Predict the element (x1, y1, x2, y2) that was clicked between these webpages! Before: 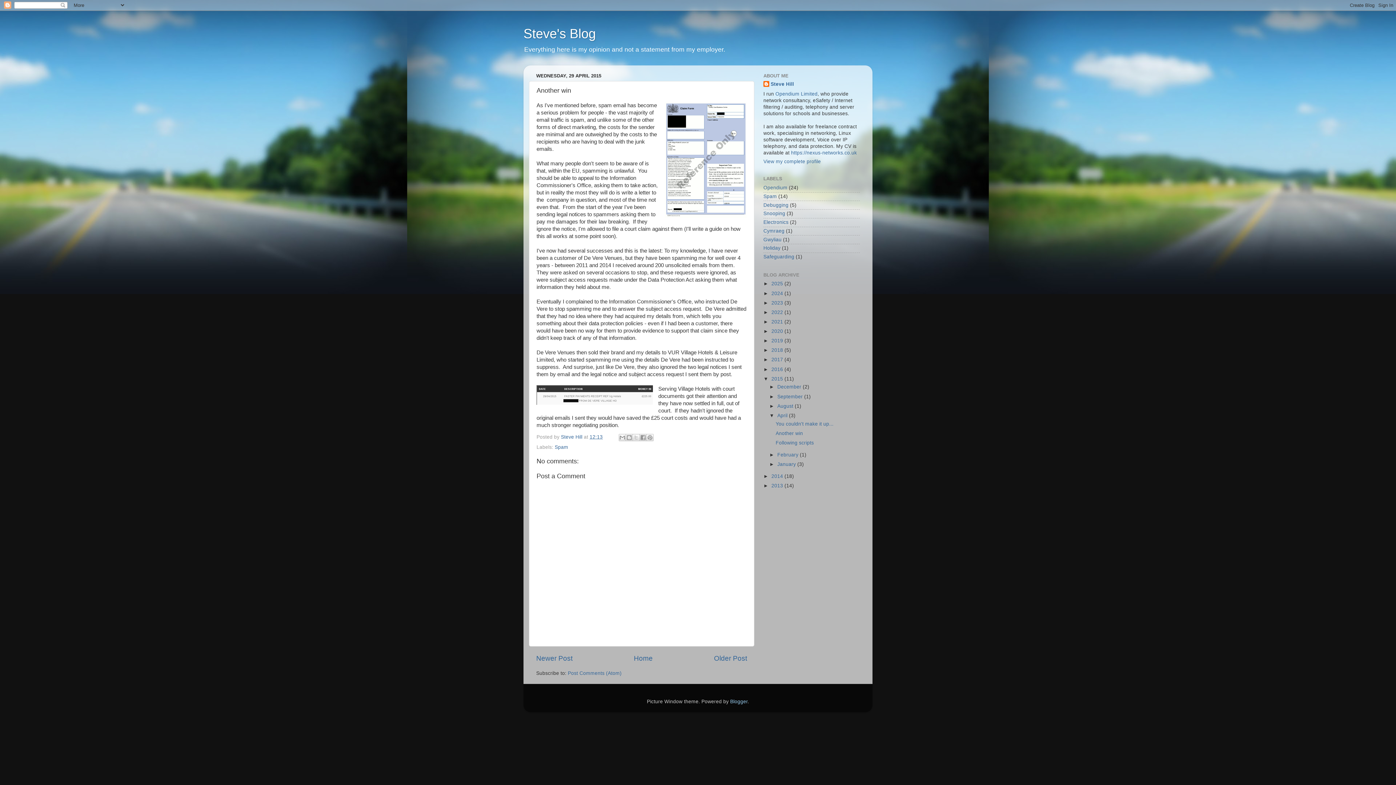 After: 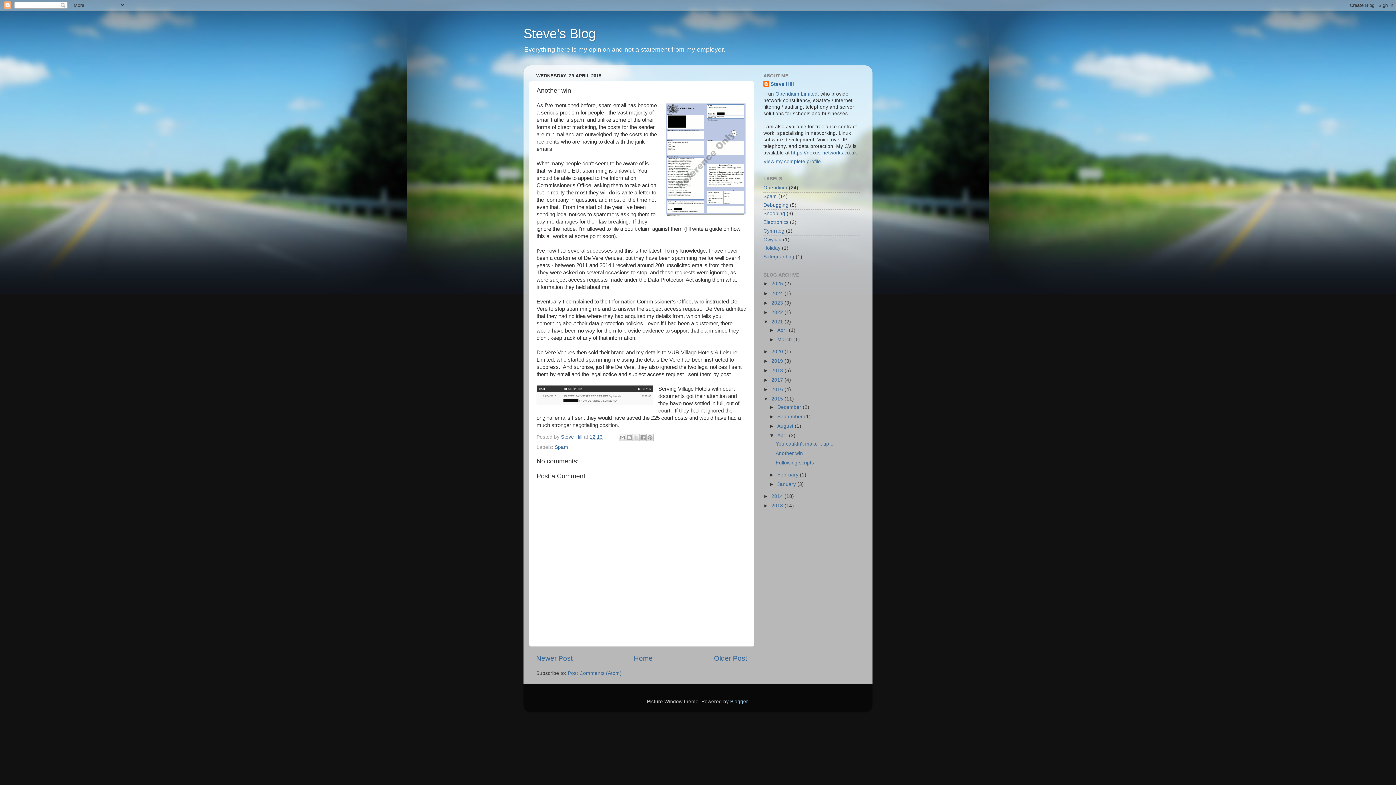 Action: bbox: (763, 319, 771, 324) label: ►  